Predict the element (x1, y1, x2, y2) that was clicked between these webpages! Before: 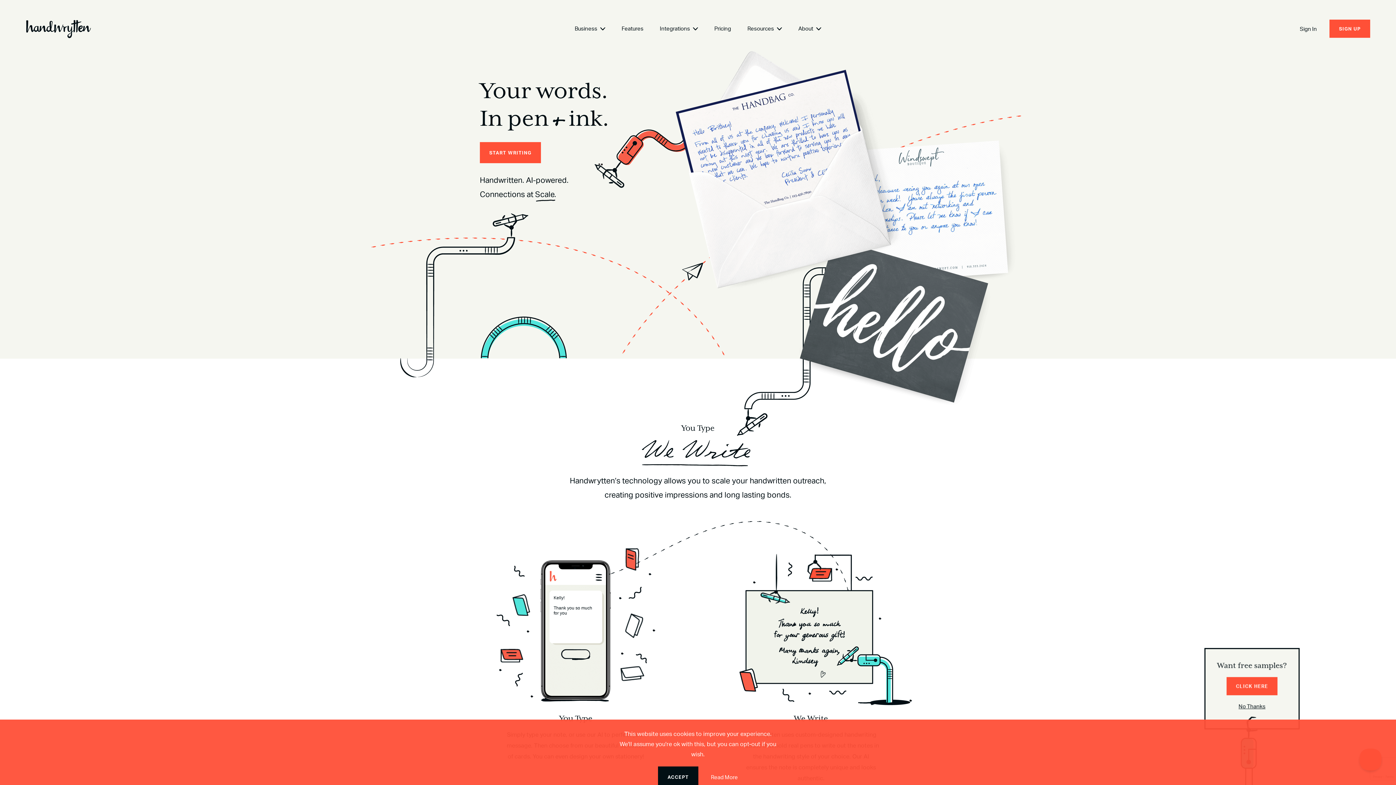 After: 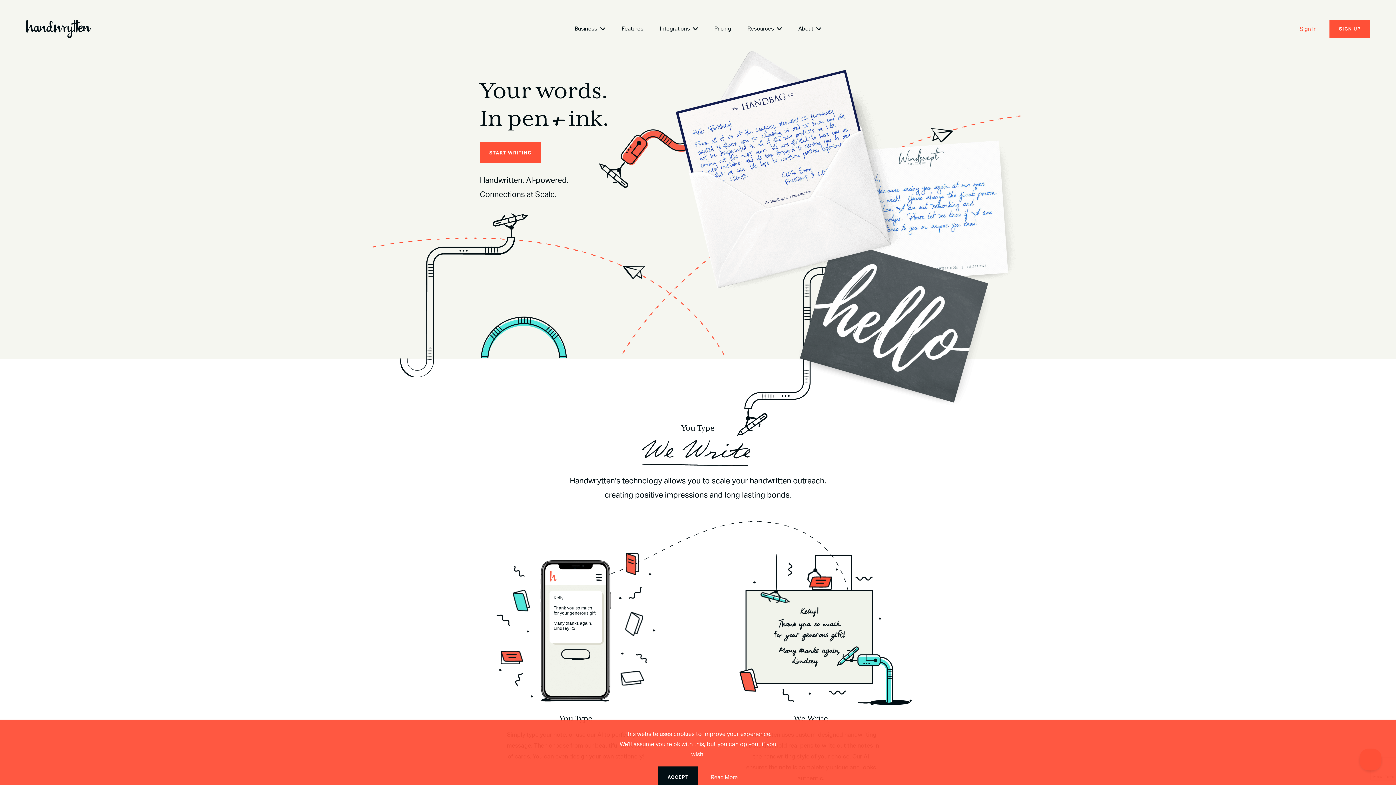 Action: label: Sign In bbox: (1300, 25, 1317, 31)